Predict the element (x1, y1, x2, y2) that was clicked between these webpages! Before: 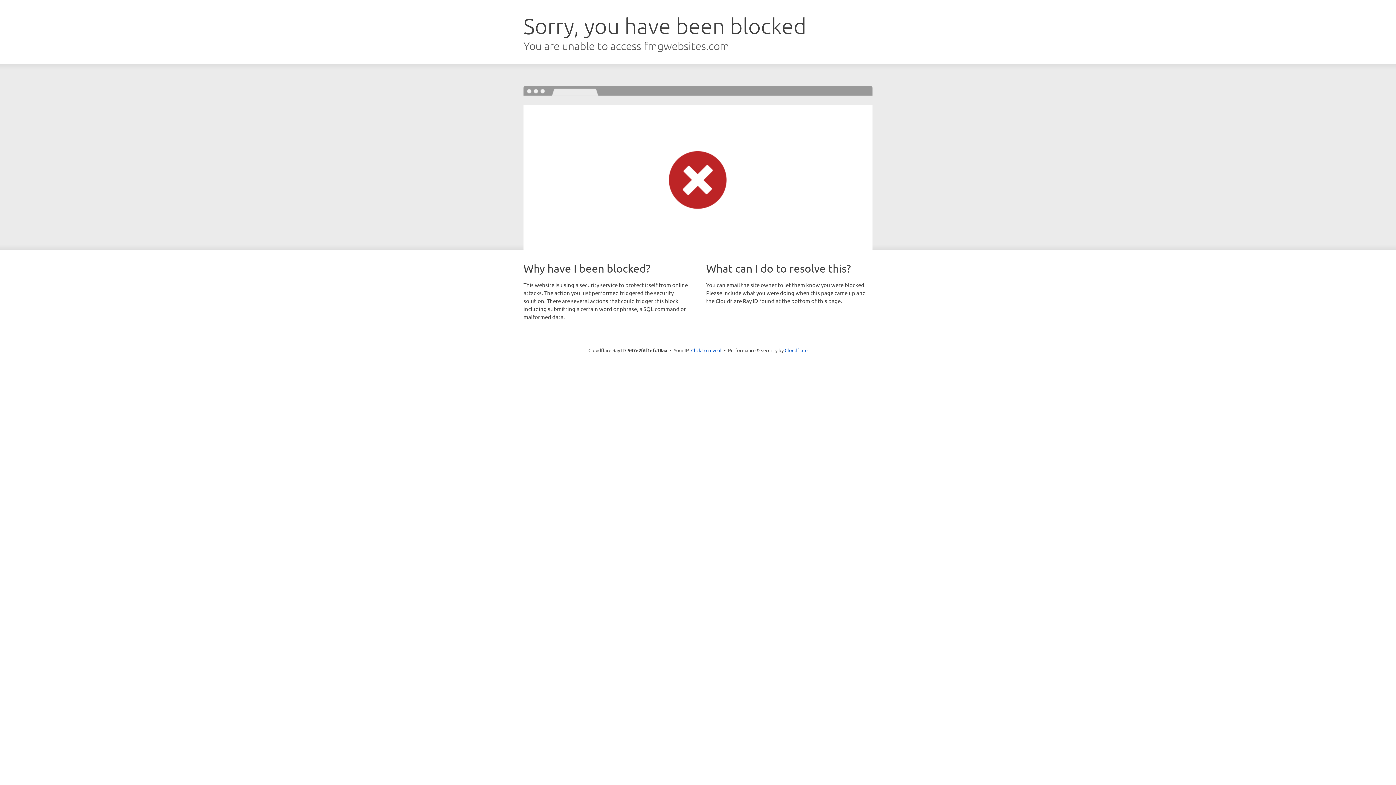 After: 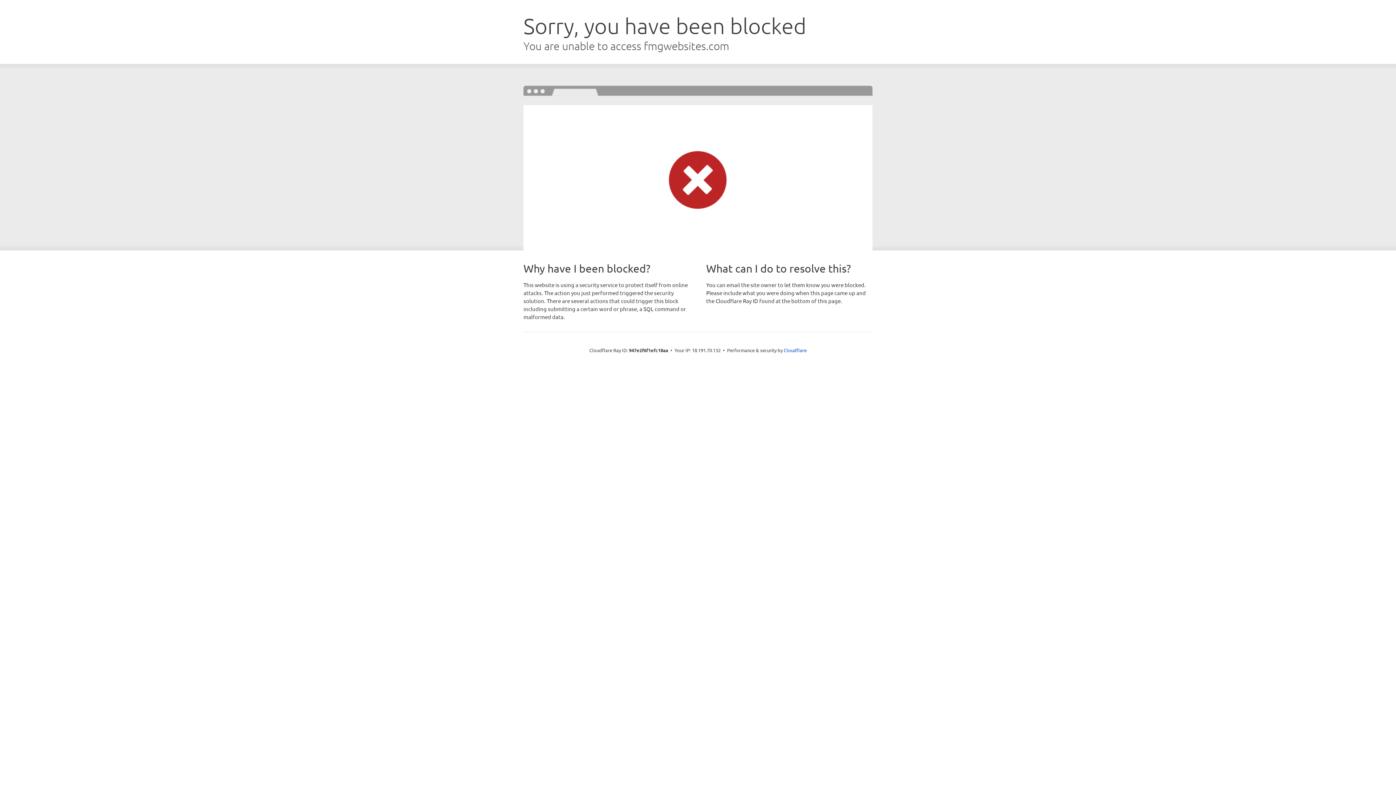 Action: label: Click to reveal bbox: (691, 346, 721, 353)